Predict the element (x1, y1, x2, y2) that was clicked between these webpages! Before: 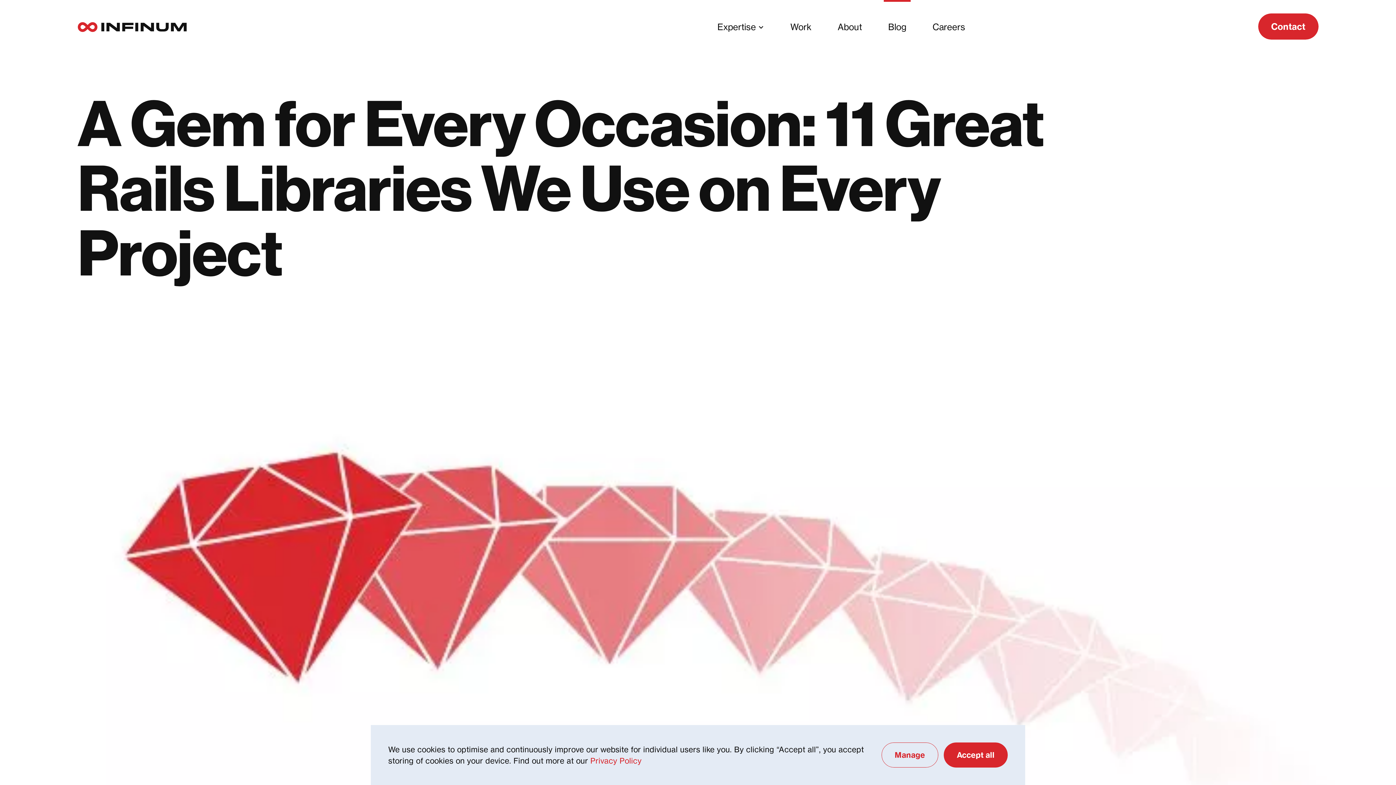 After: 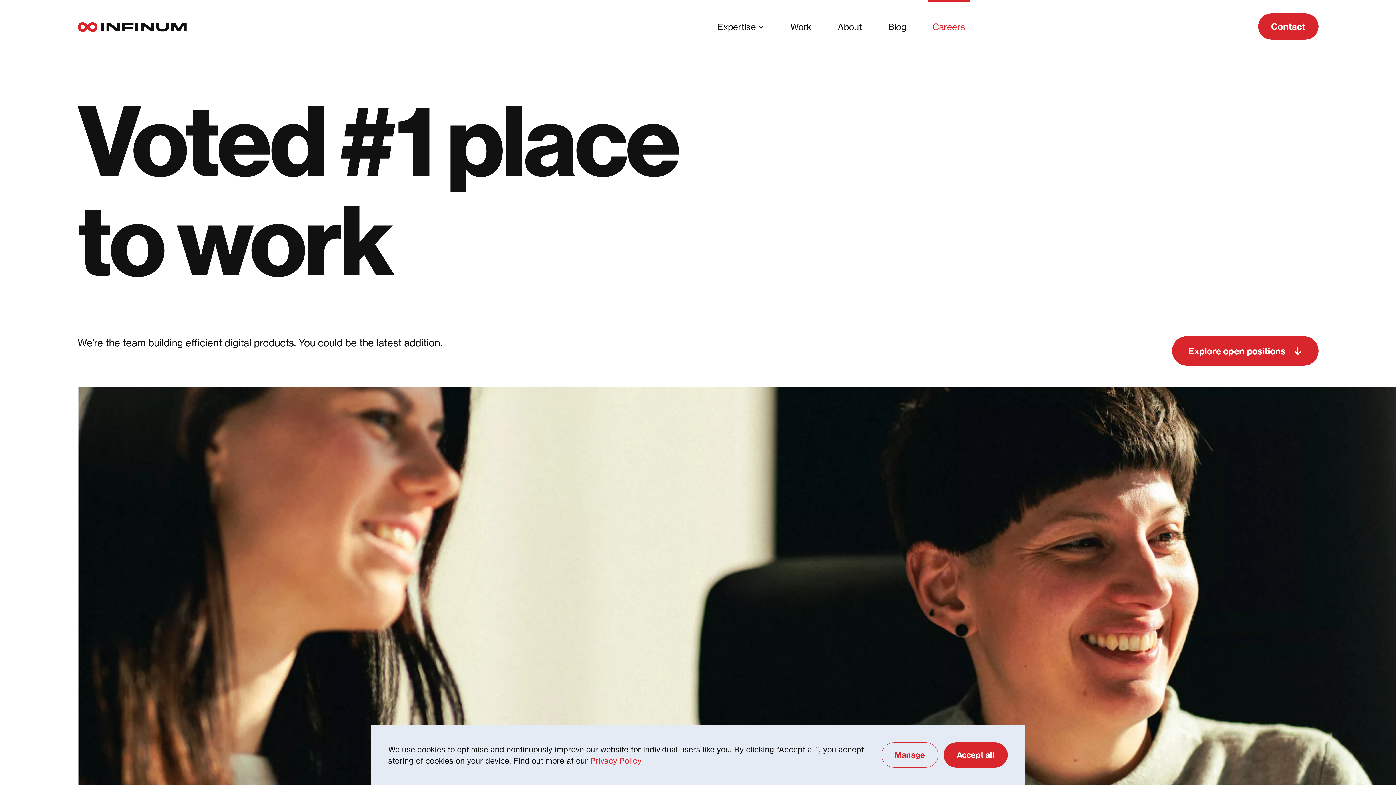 Action: label: Careers bbox: (928, 0, 969, 54)